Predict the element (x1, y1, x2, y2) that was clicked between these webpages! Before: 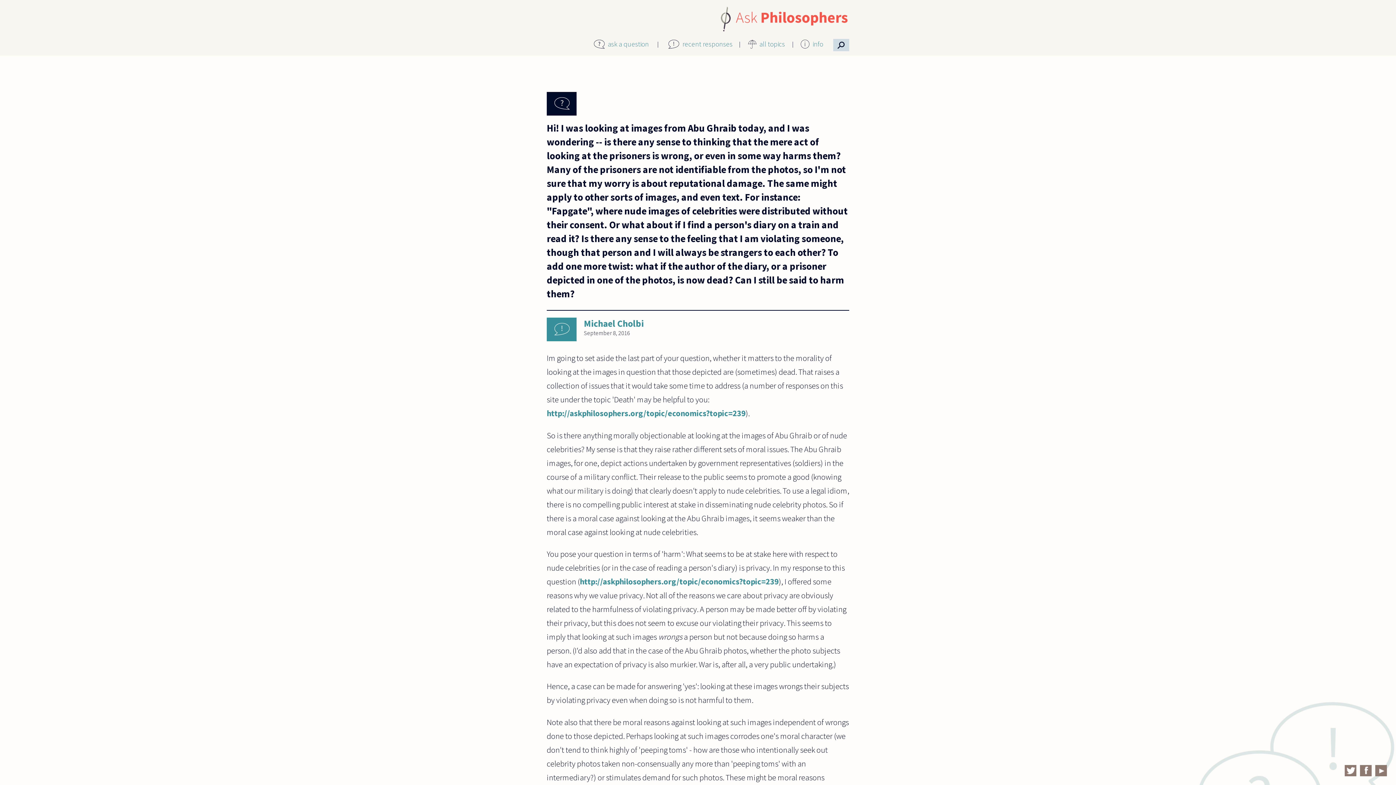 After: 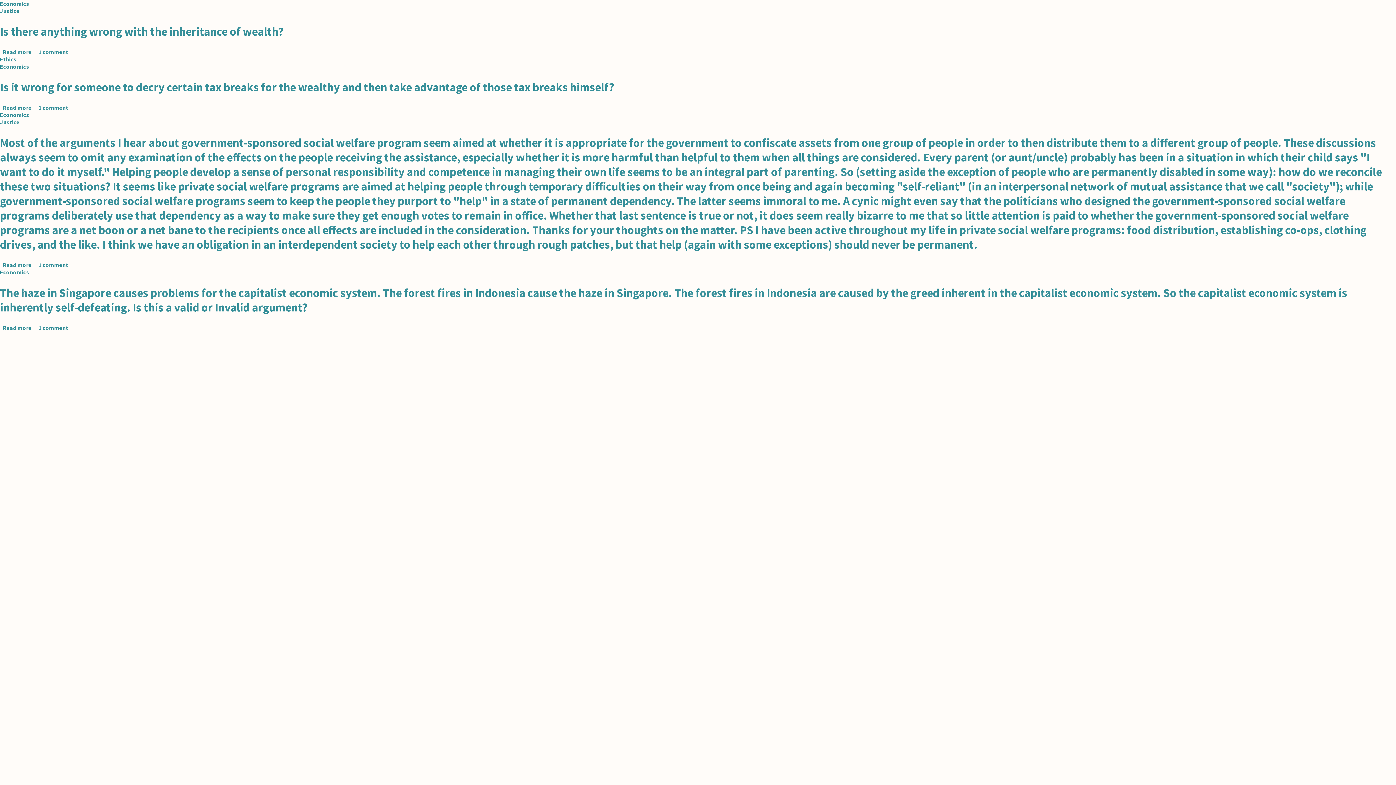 Action: bbox: (580, 576, 778, 586) label: http://askphilosophers.org/topic/economics?topic=239